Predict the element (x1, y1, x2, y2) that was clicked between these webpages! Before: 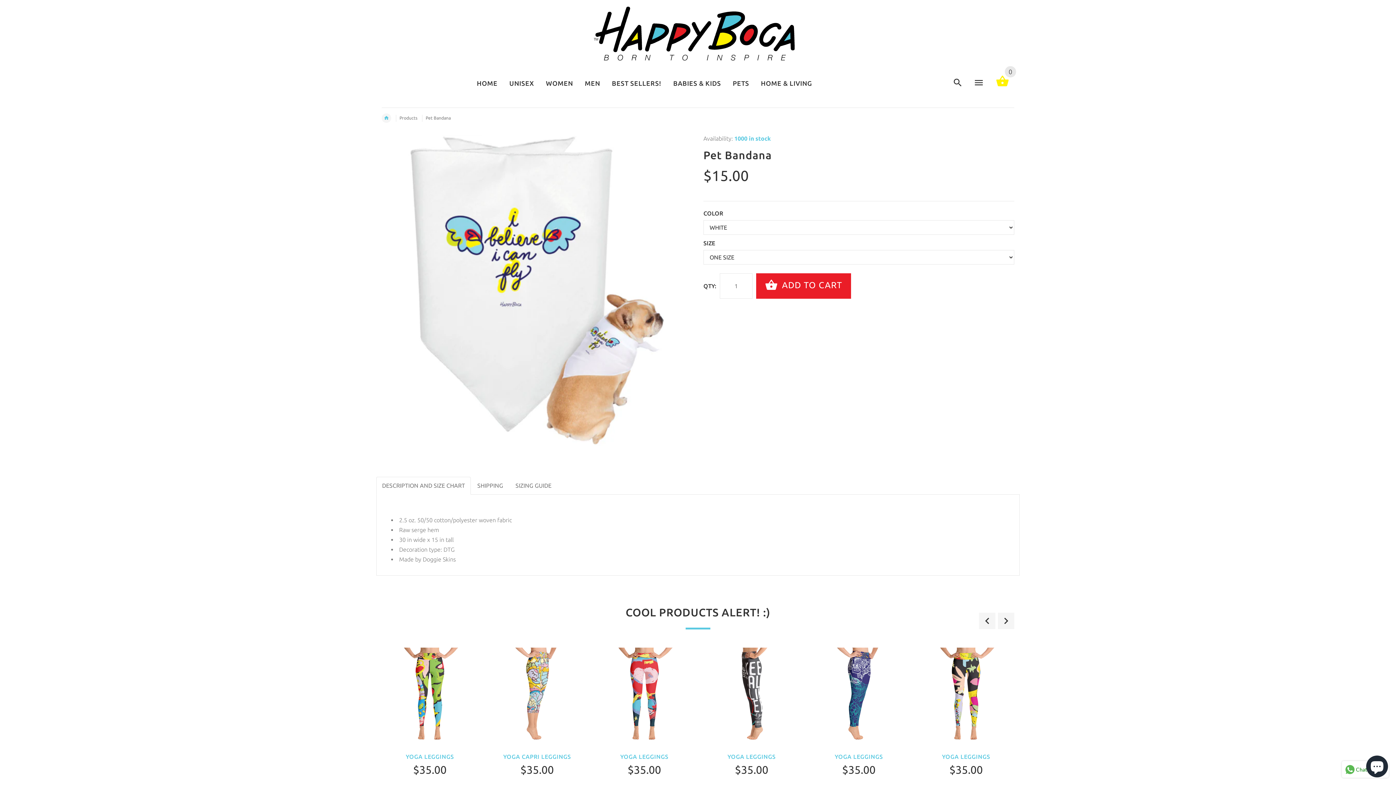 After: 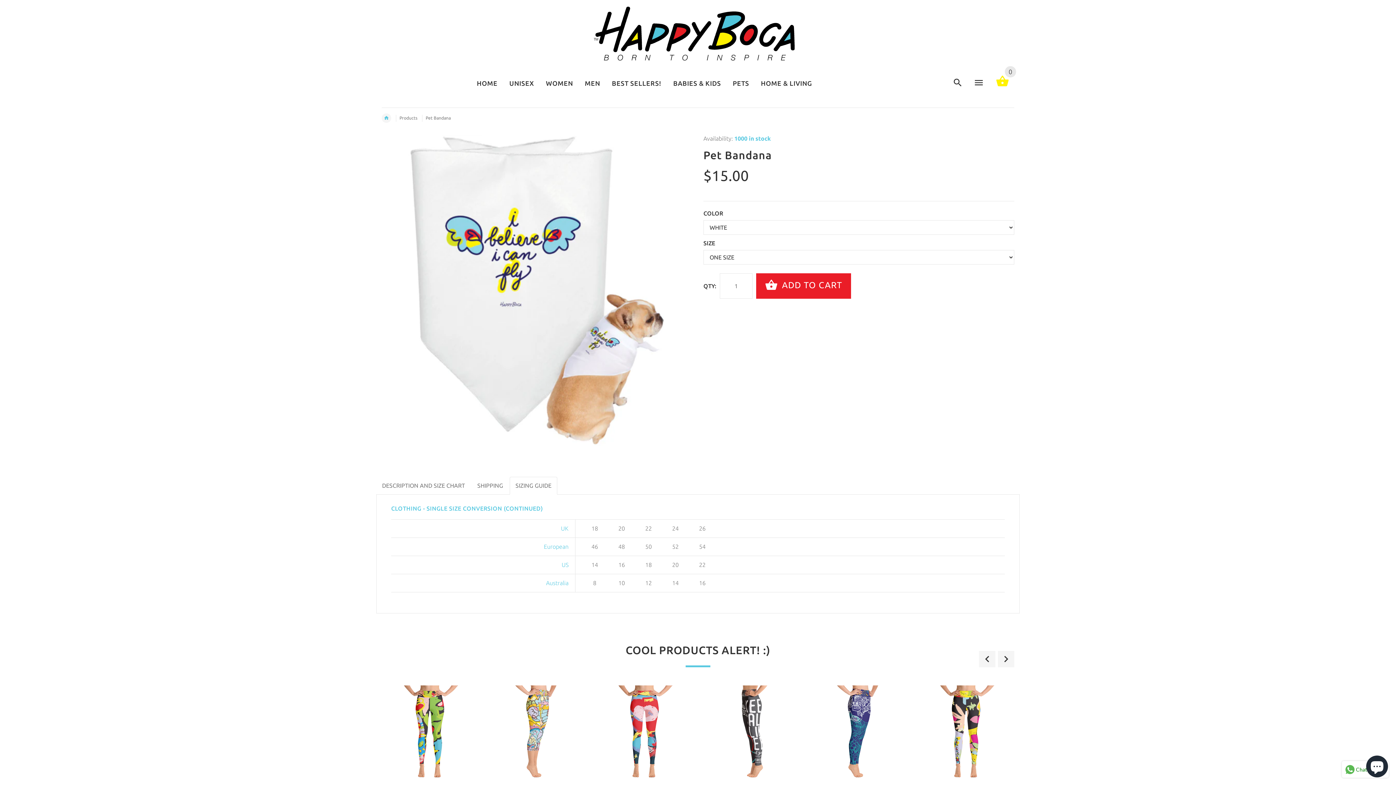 Action: bbox: (509, 477, 557, 494) label: SIZING GUIDE